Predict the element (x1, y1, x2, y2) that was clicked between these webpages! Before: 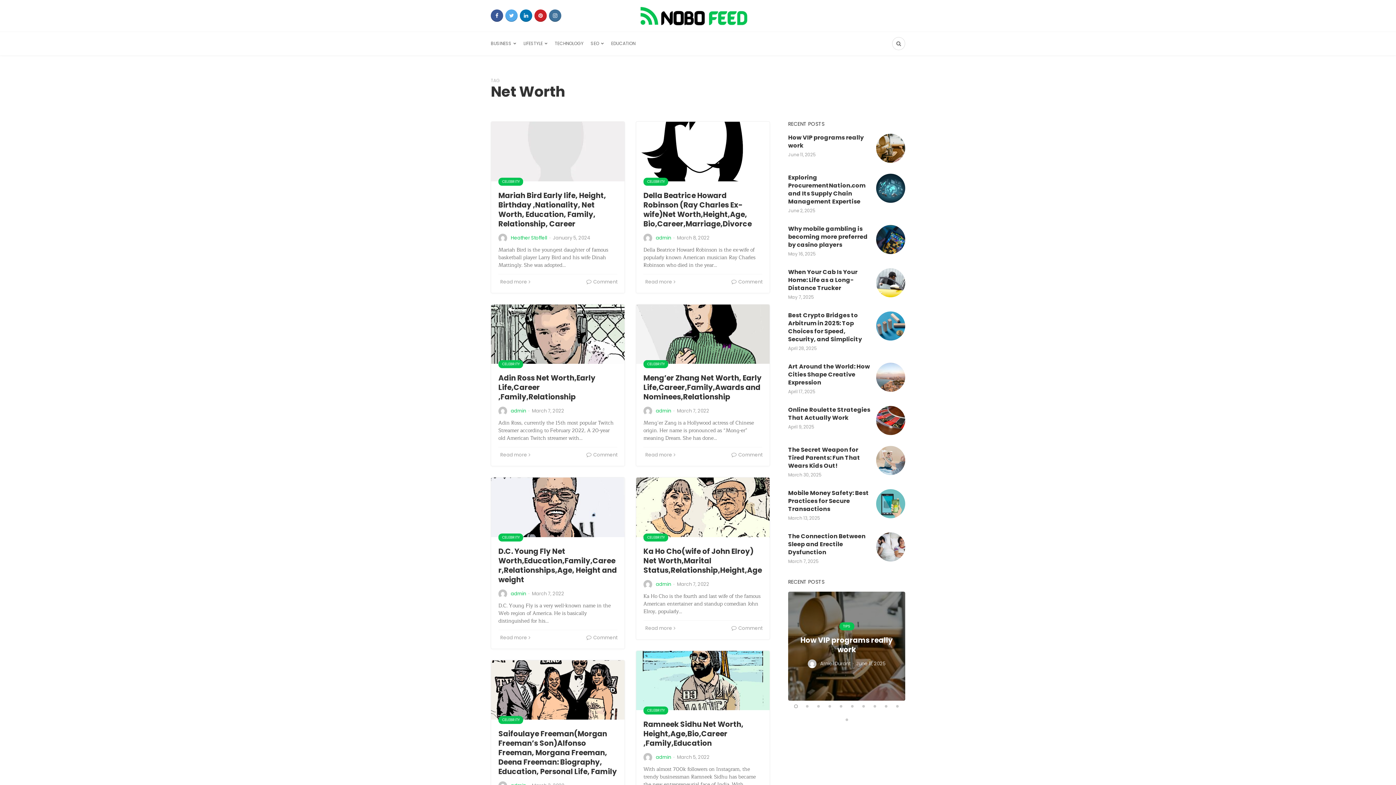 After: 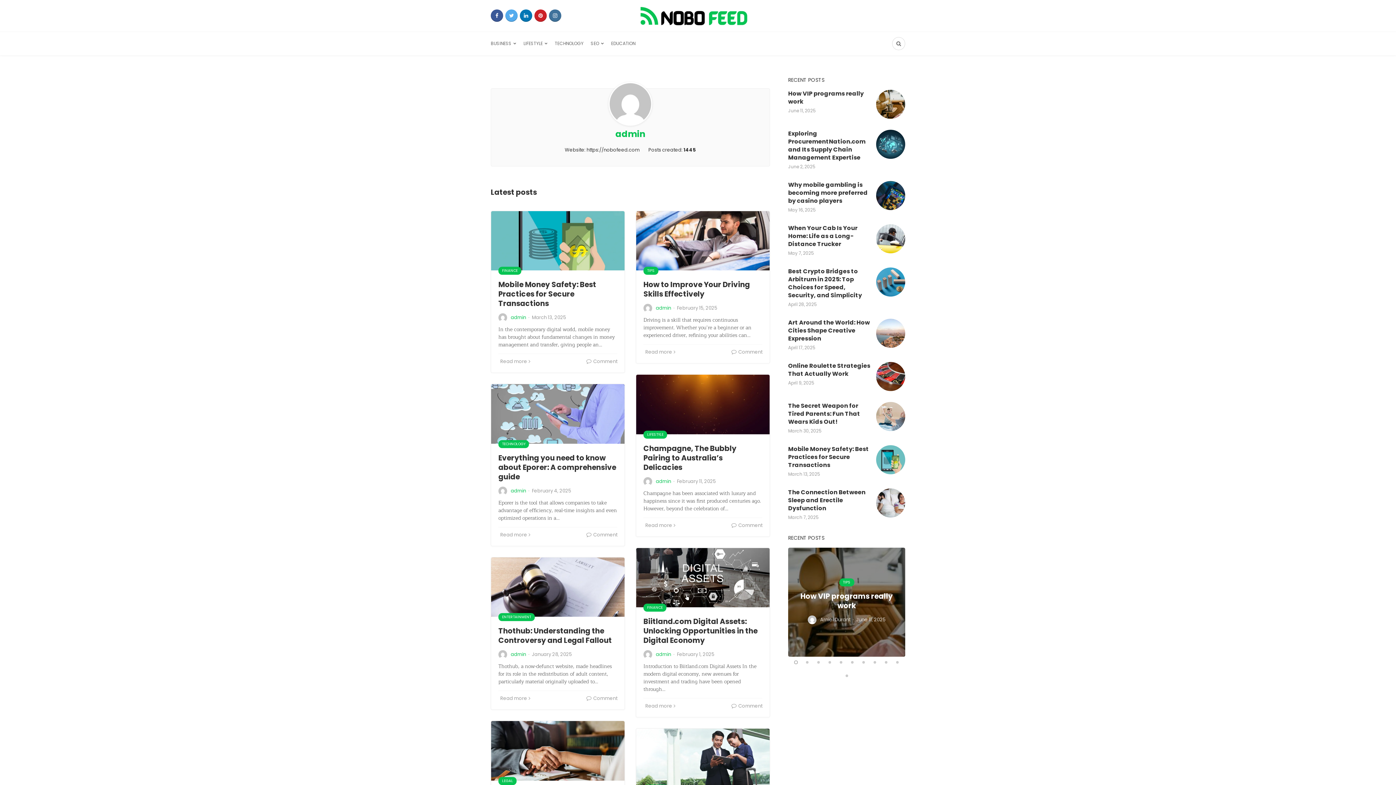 Action: bbox: (656, 234, 671, 241) label: admin